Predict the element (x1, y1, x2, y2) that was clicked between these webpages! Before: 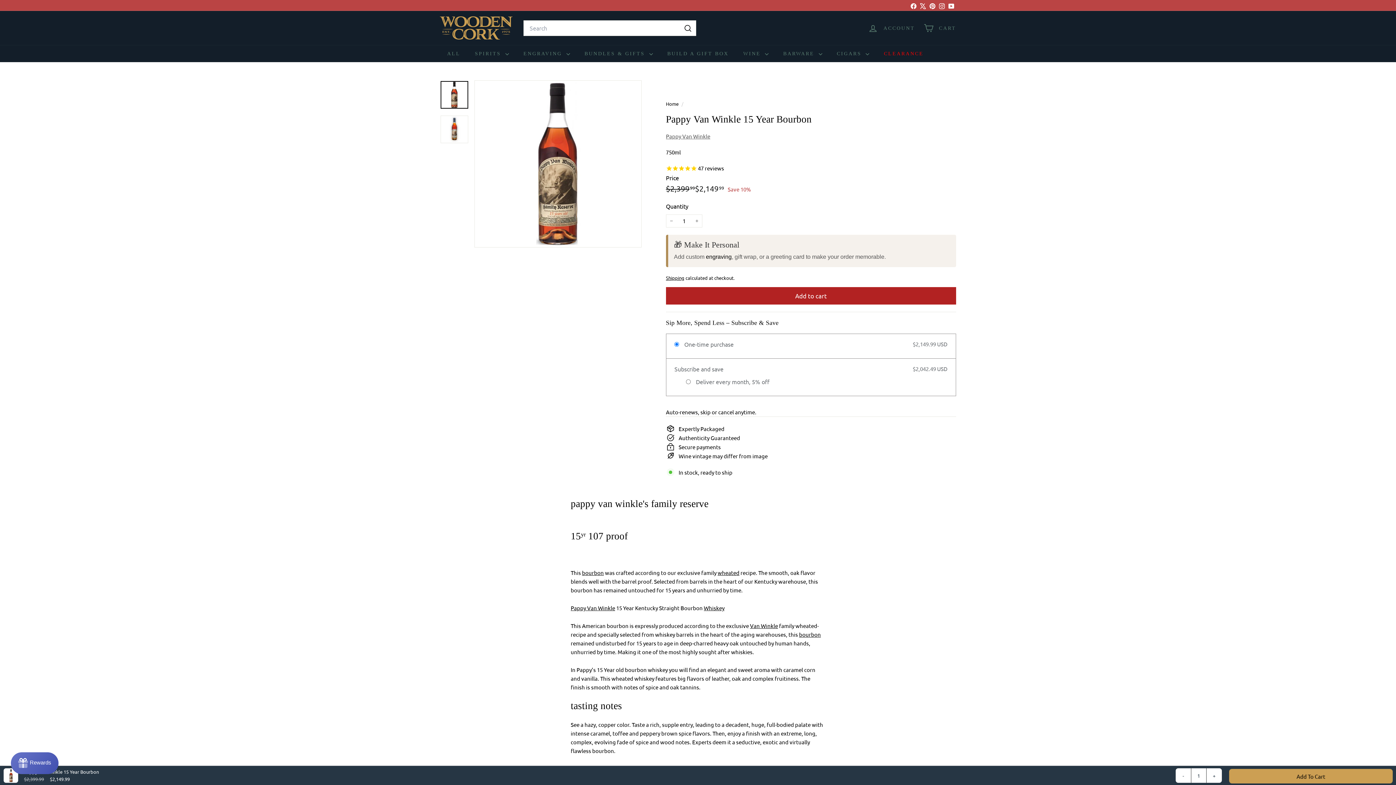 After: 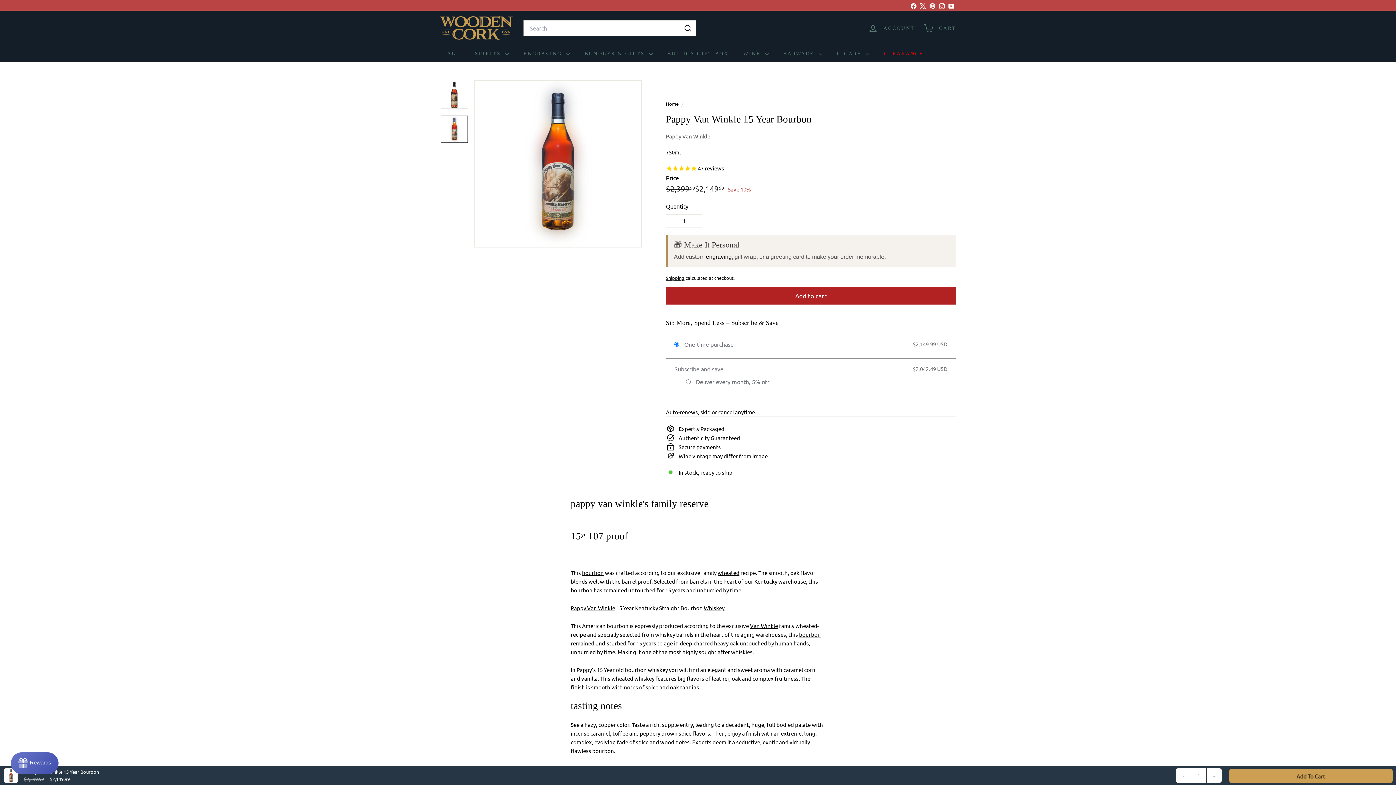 Action: bbox: (440, 115, 468, 143)